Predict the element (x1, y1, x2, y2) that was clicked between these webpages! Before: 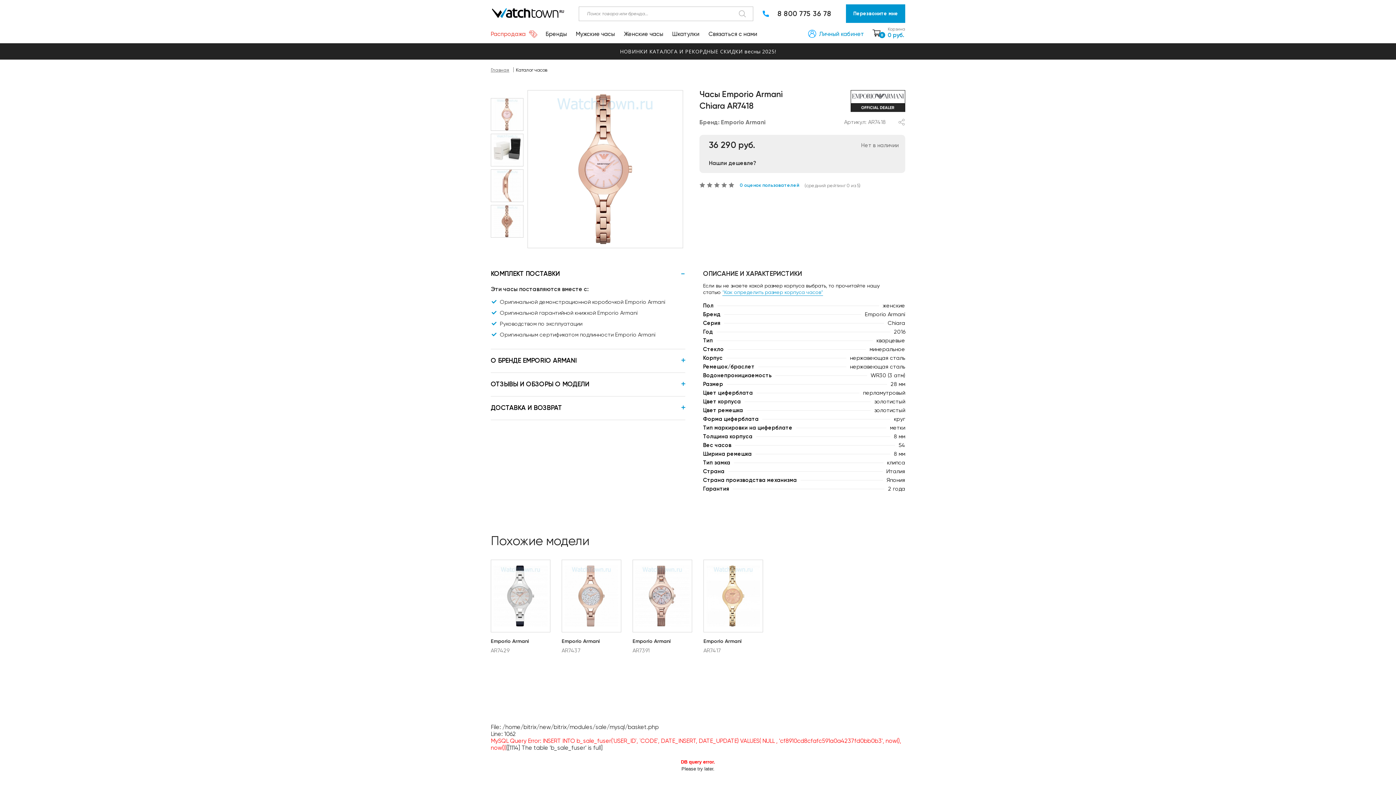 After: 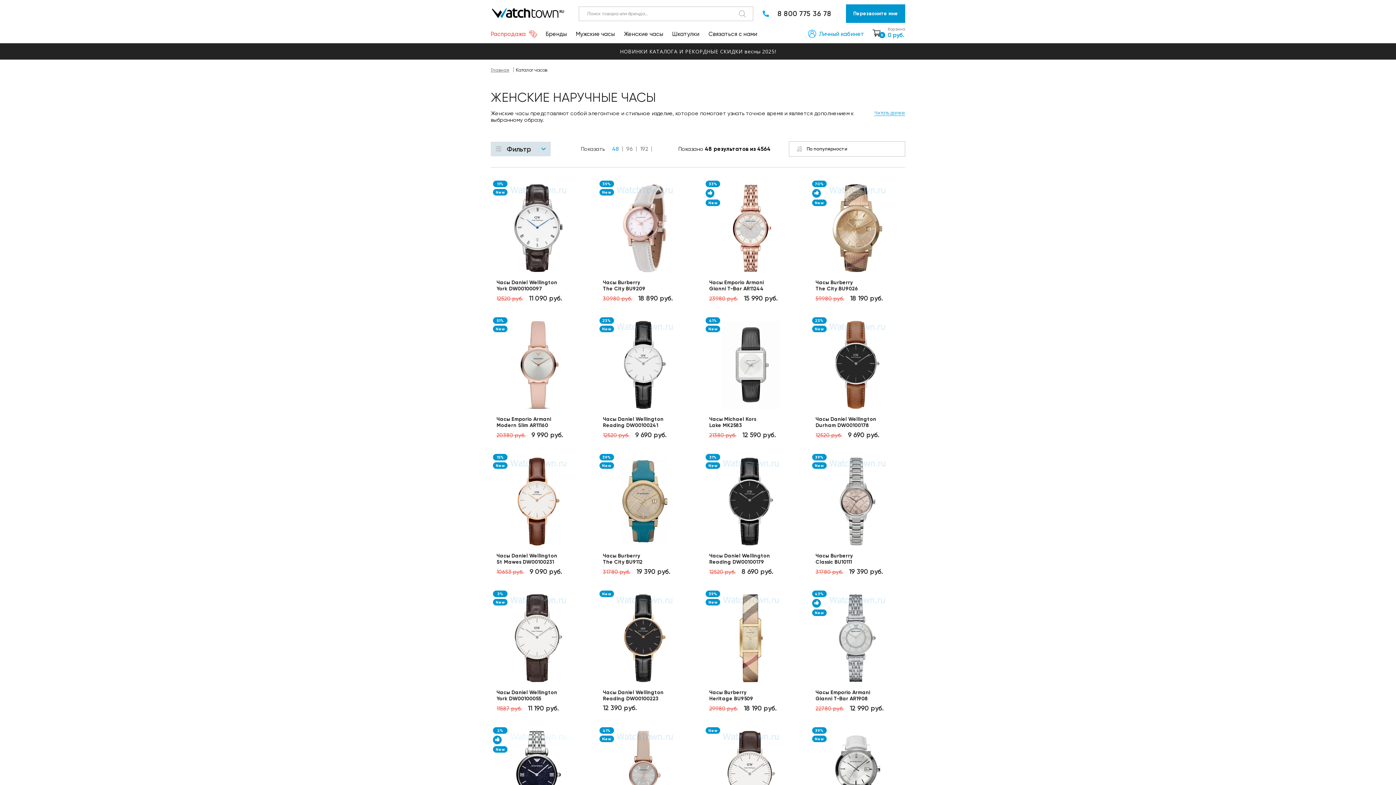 Action: bbox: (624, 30, 663, 37) label: Женские часы